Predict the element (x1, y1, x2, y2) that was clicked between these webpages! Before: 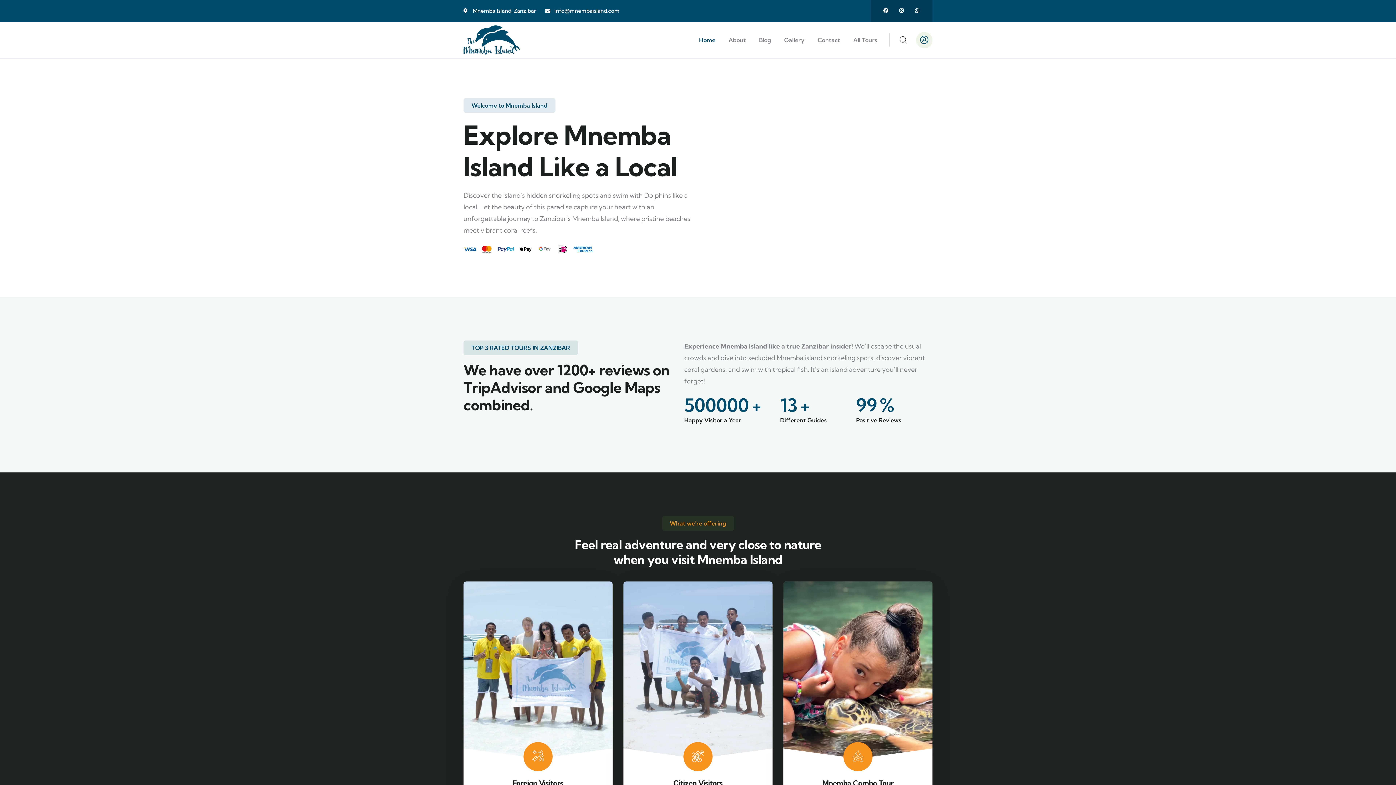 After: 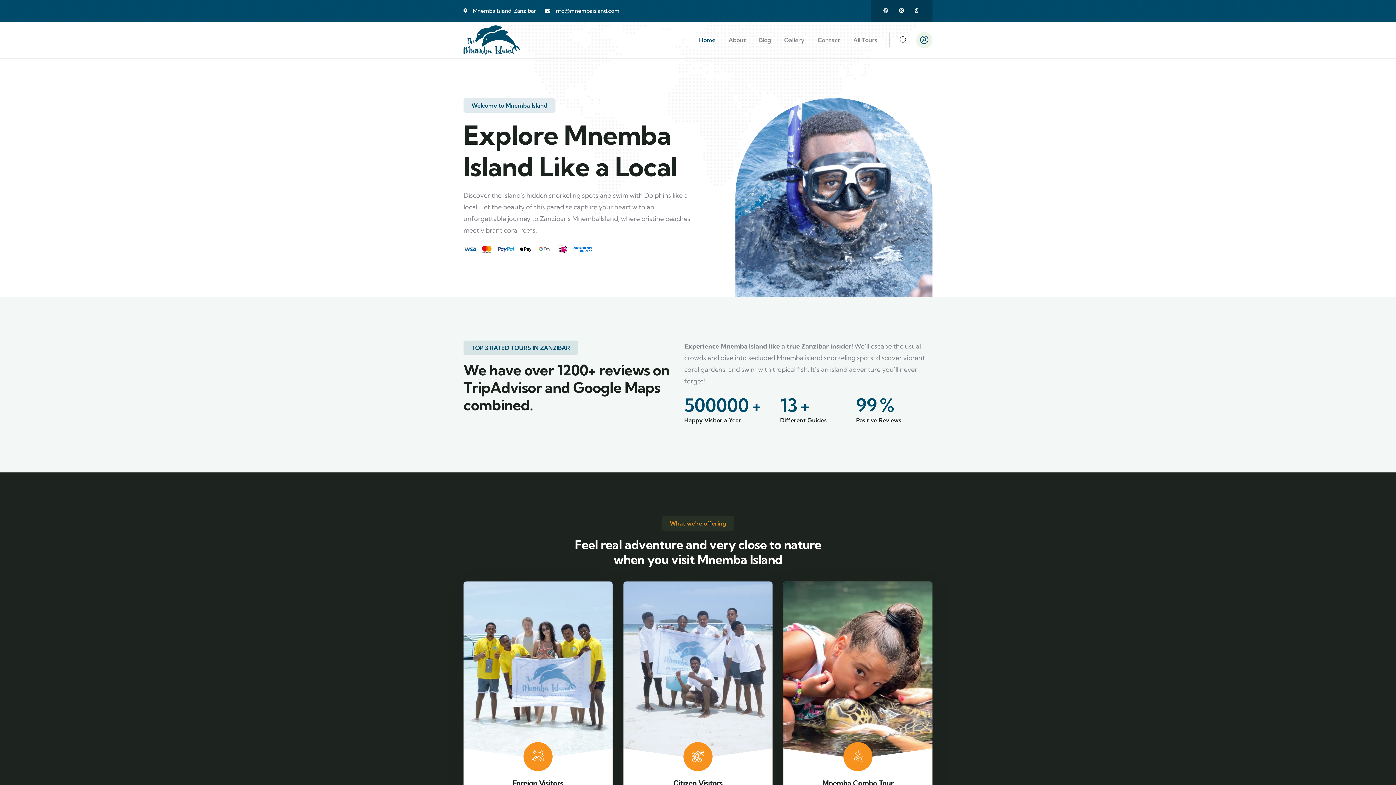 Action: bbox: (883, 8, 888, 13) label: Facebook